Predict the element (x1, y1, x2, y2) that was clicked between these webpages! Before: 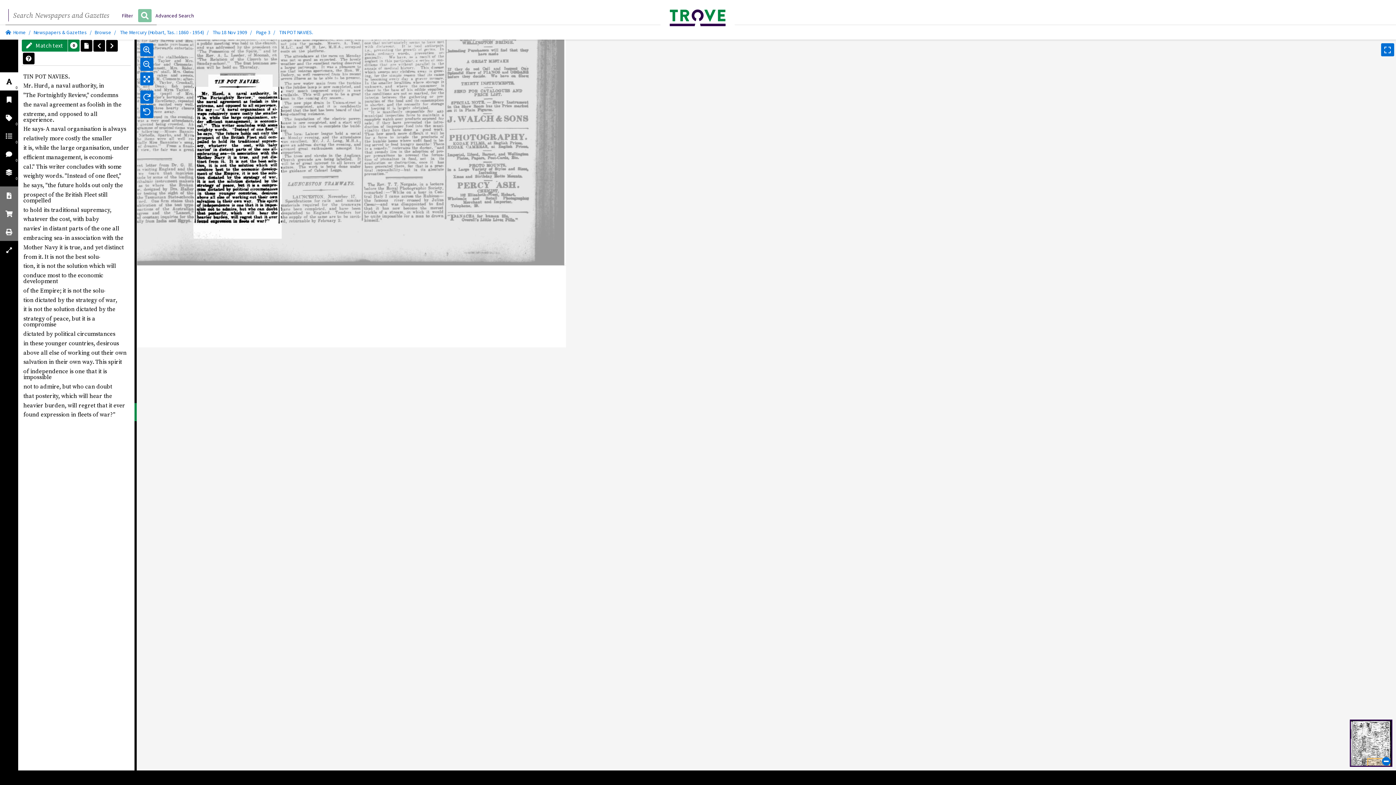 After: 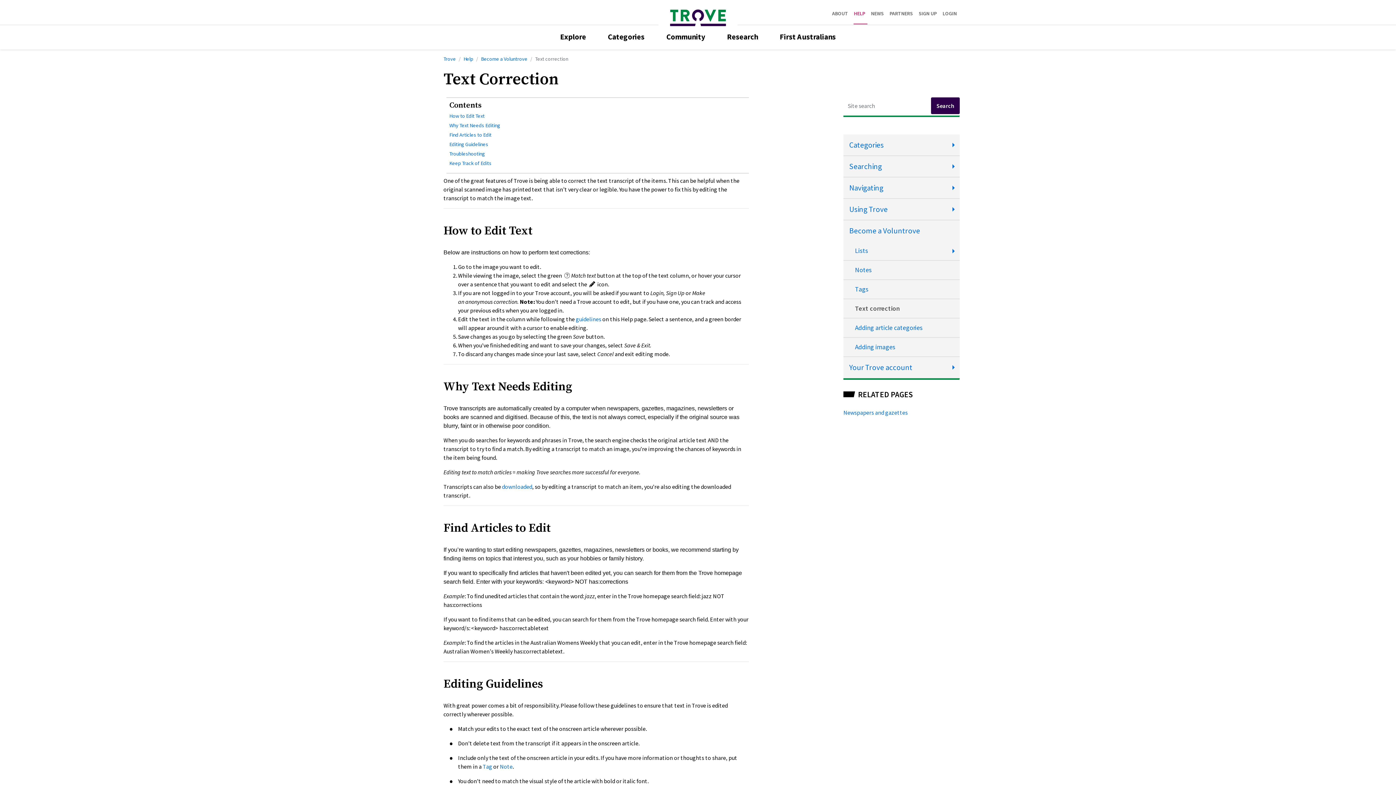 Action: bbox: (22, 52, 34, 64)